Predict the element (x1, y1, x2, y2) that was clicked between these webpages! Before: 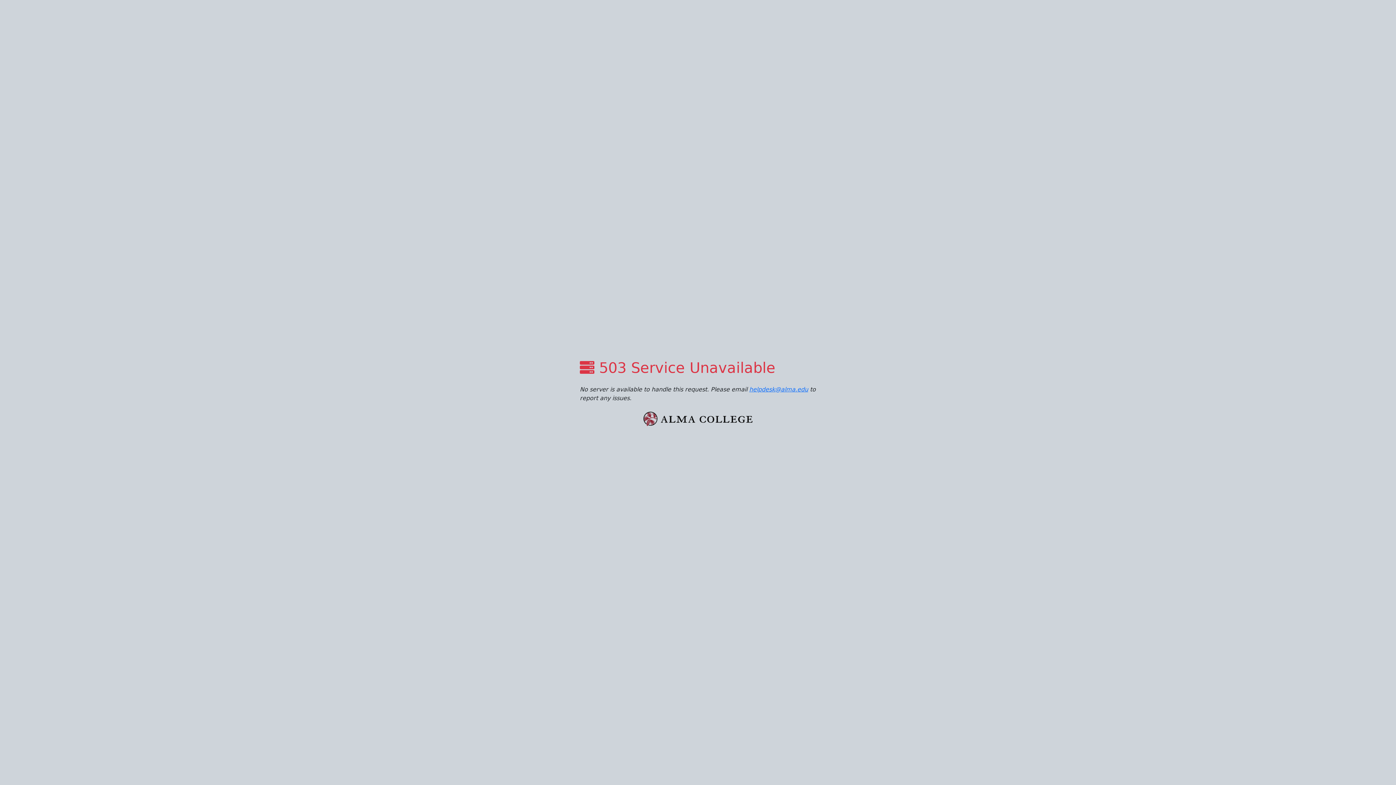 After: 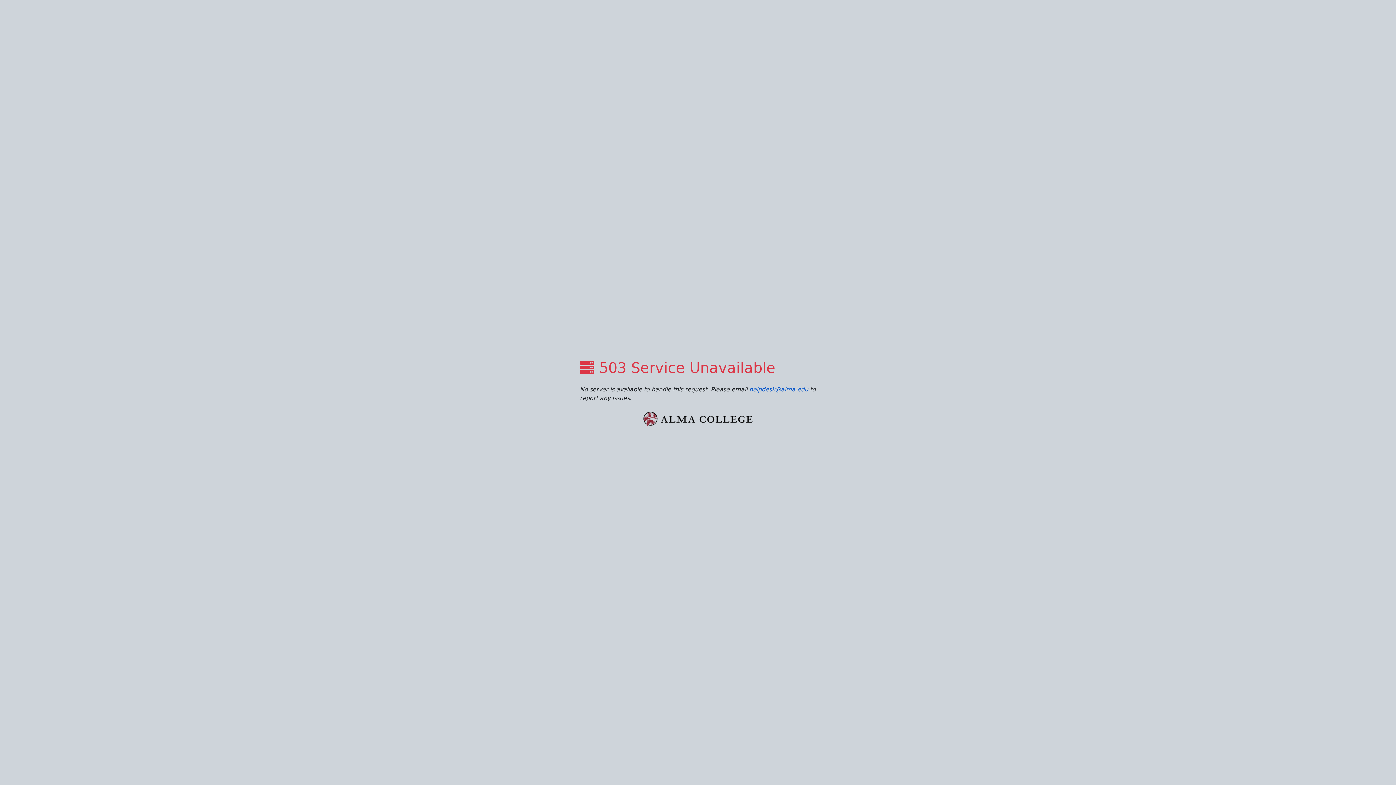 Action: bbox: (749, 386, 808, 393) label: helpdesk@alma.edu